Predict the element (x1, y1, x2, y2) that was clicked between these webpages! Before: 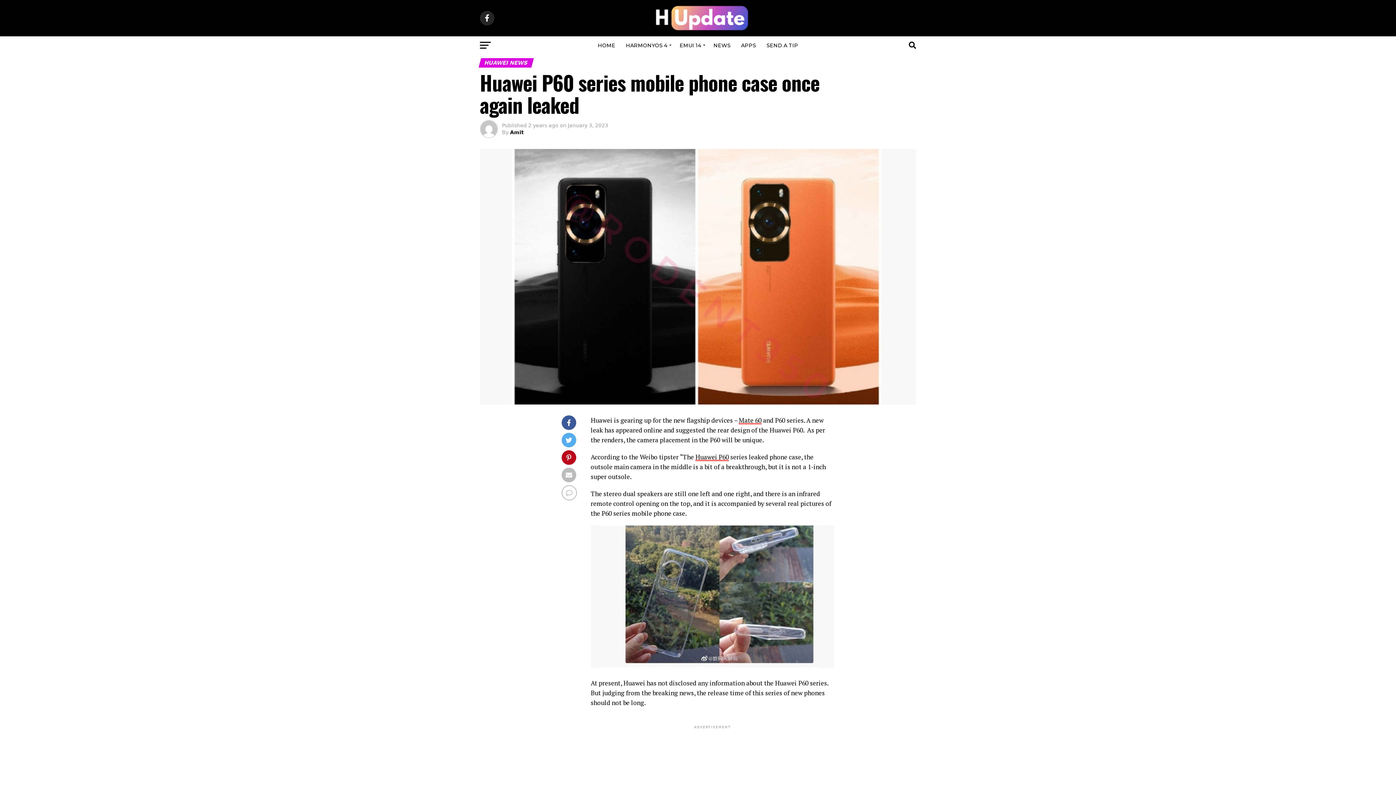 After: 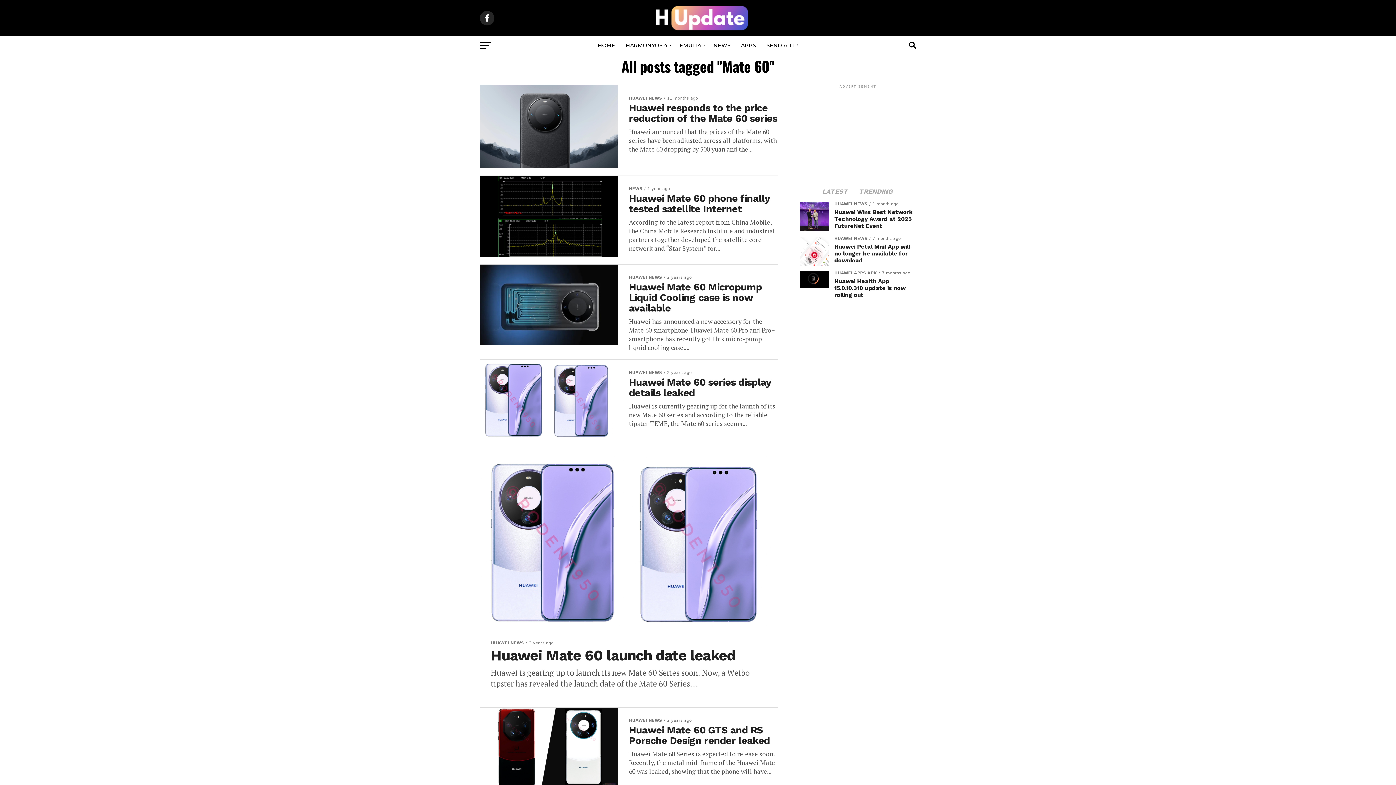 Action: label: Mate 60 bbox: (738, 416, 761, 424)